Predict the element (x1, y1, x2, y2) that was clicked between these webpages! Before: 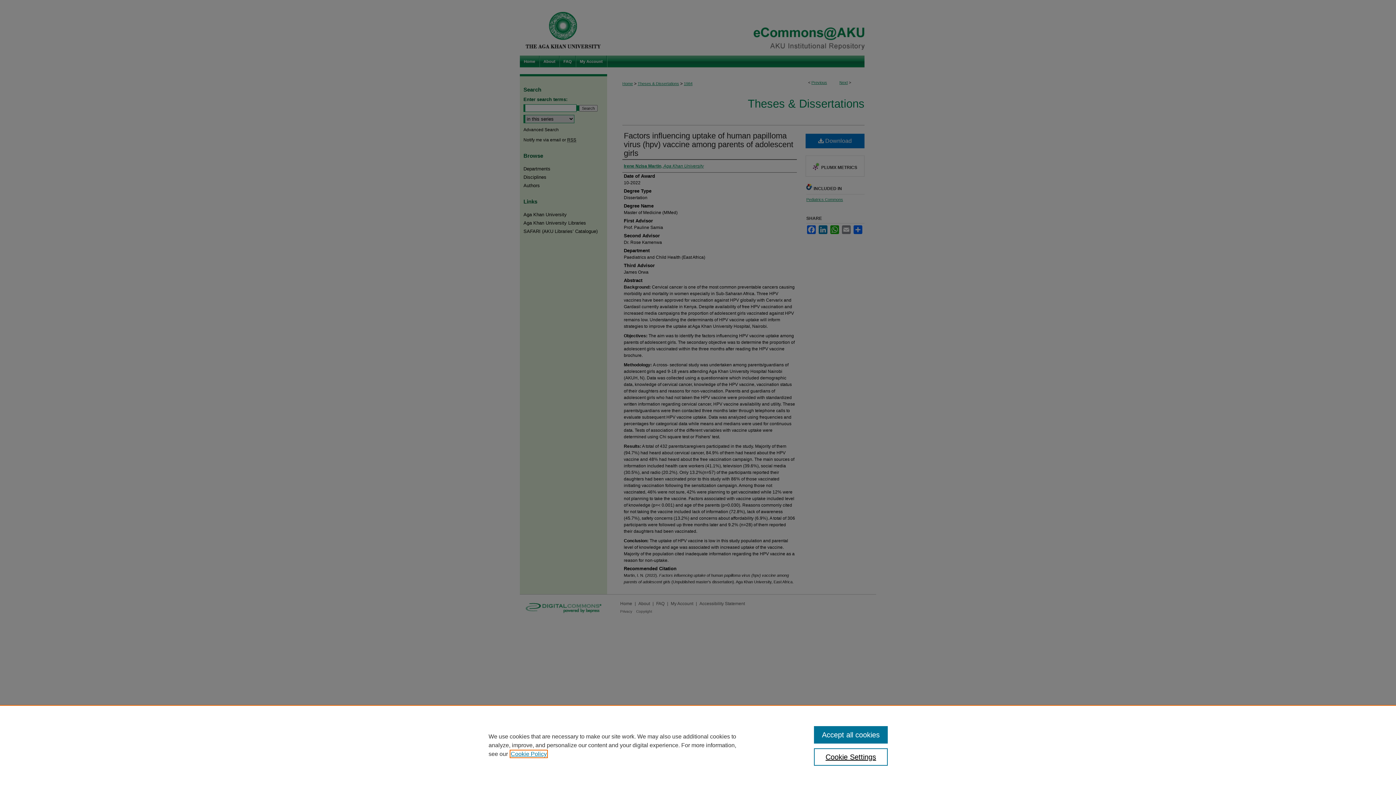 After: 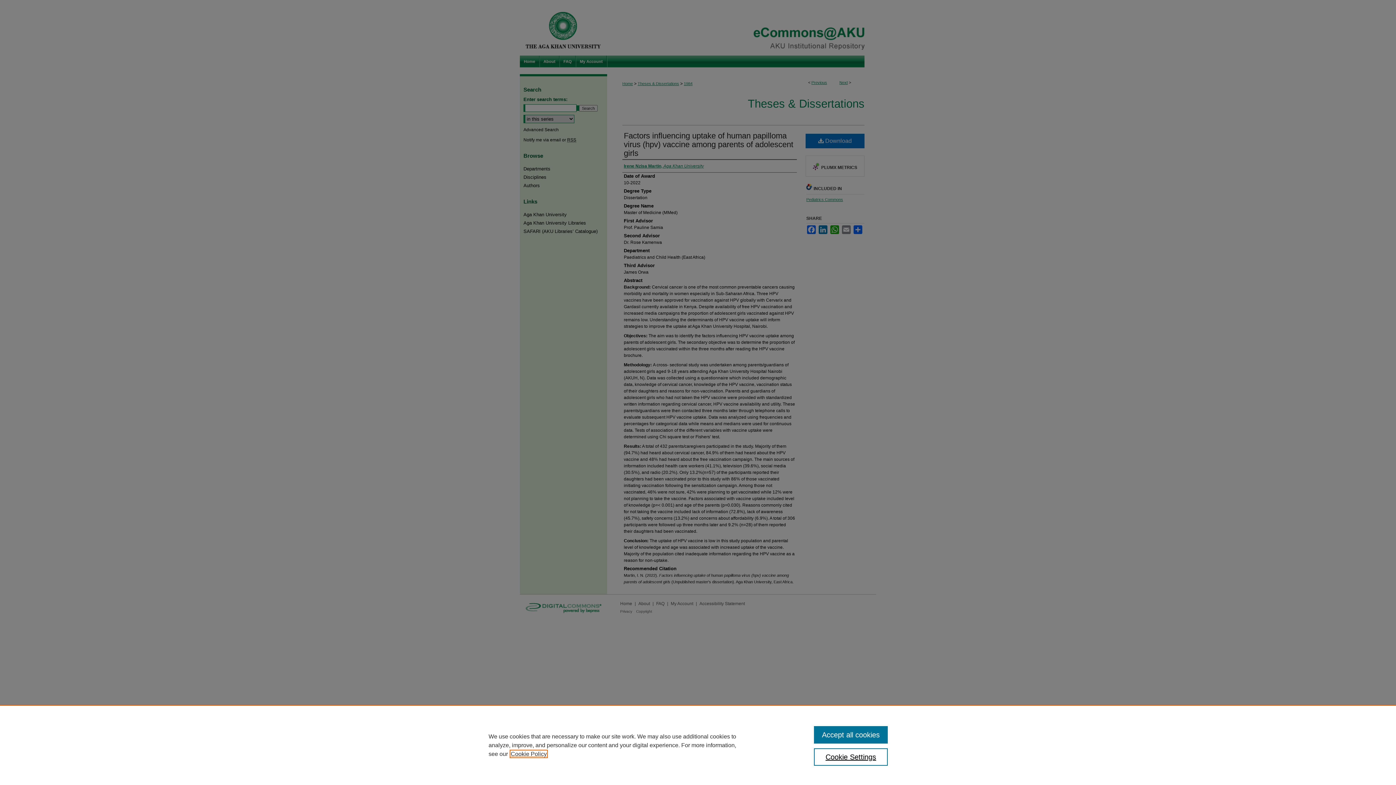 Action: label: , opens in a new tab bbox: (510, 751, 546, 757)